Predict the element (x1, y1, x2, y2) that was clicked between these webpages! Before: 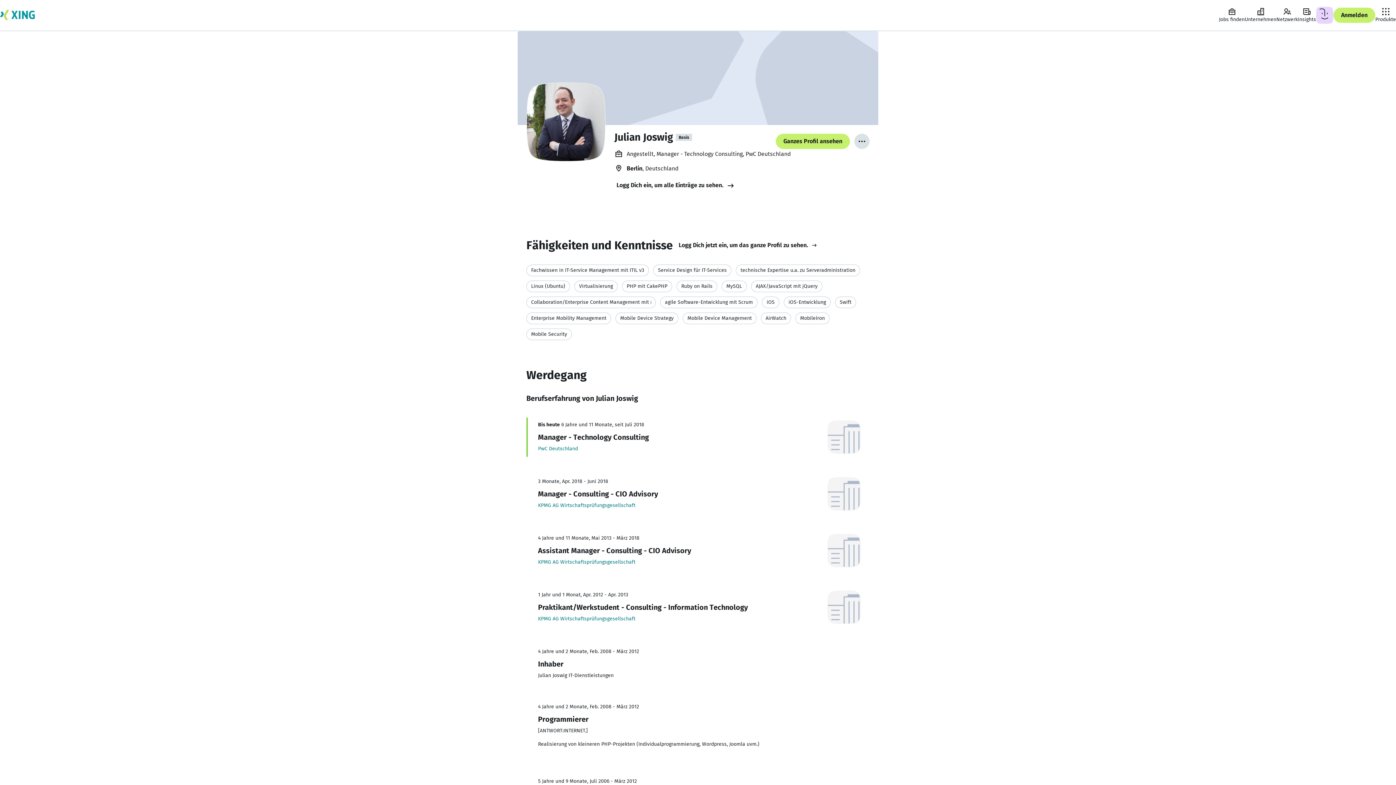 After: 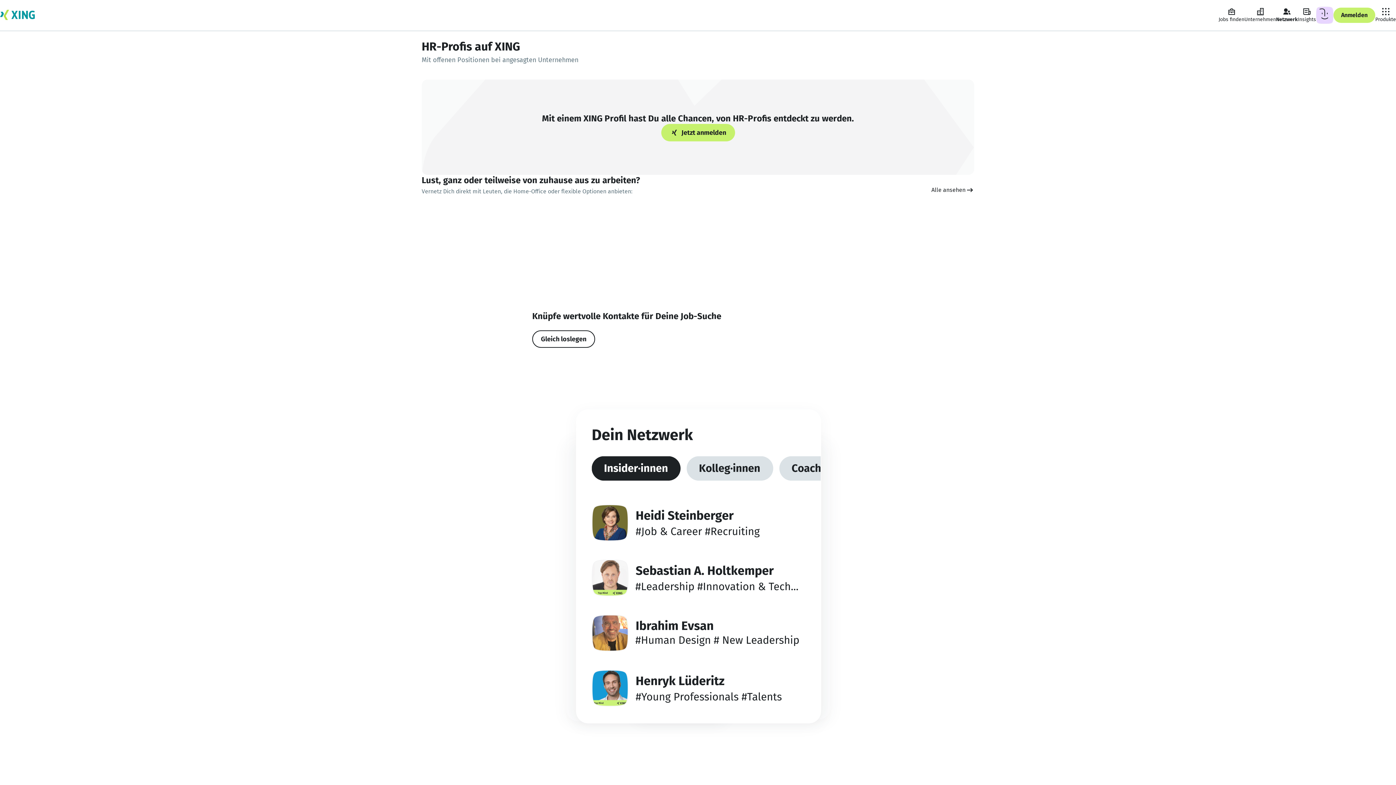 Action: label: Netzwerk bbox: (1276, 7, 1298, 23)